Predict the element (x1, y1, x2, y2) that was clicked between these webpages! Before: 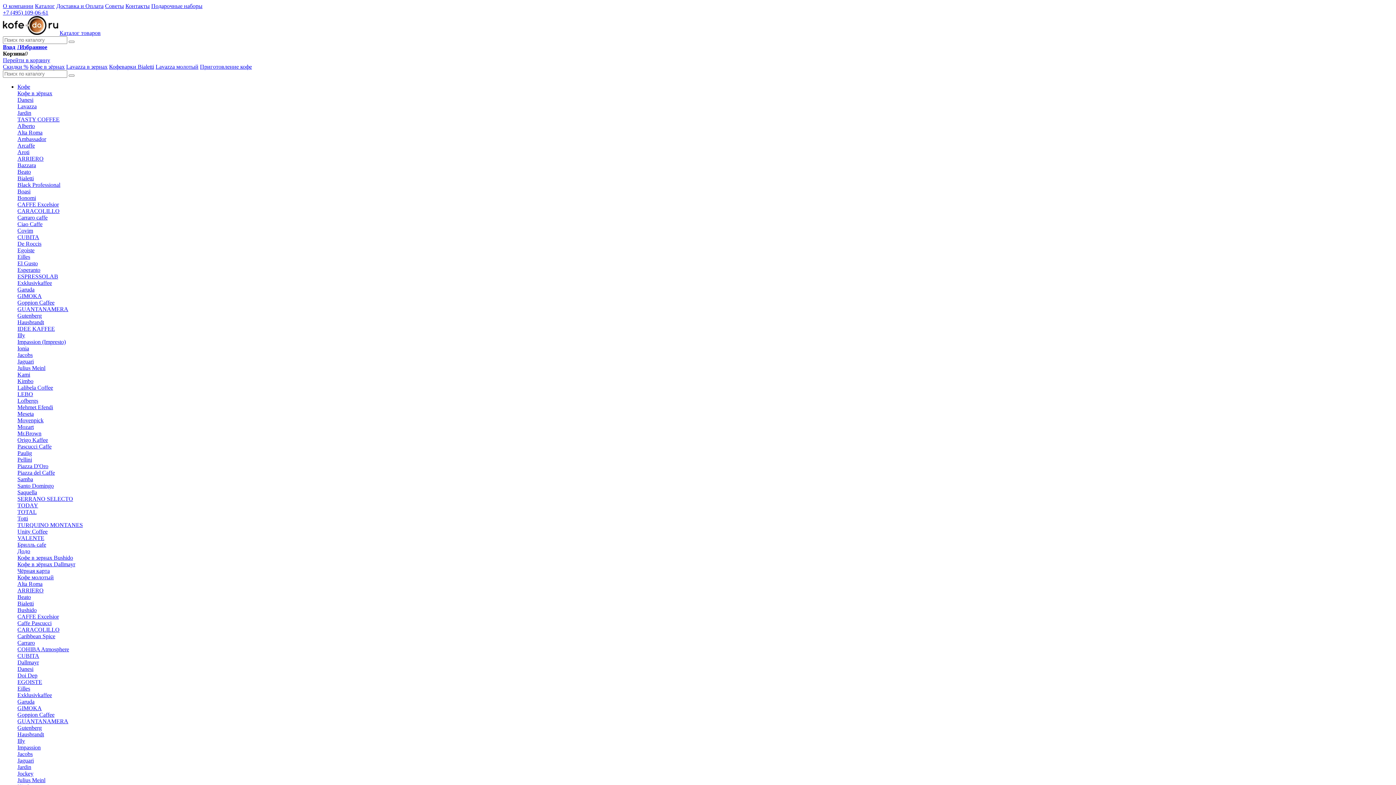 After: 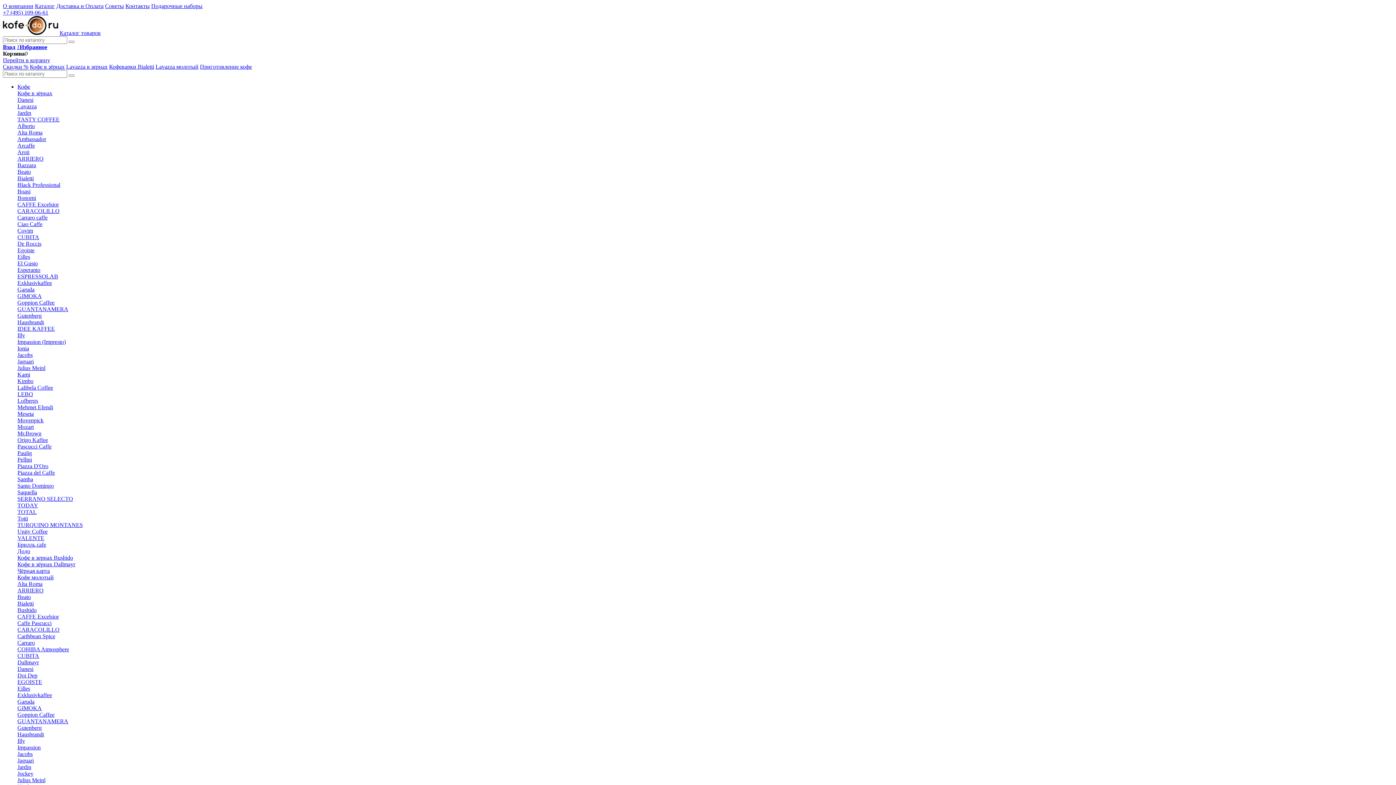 Action: bbox: (17, 306, 68, 312) label: GUANTANAMERA